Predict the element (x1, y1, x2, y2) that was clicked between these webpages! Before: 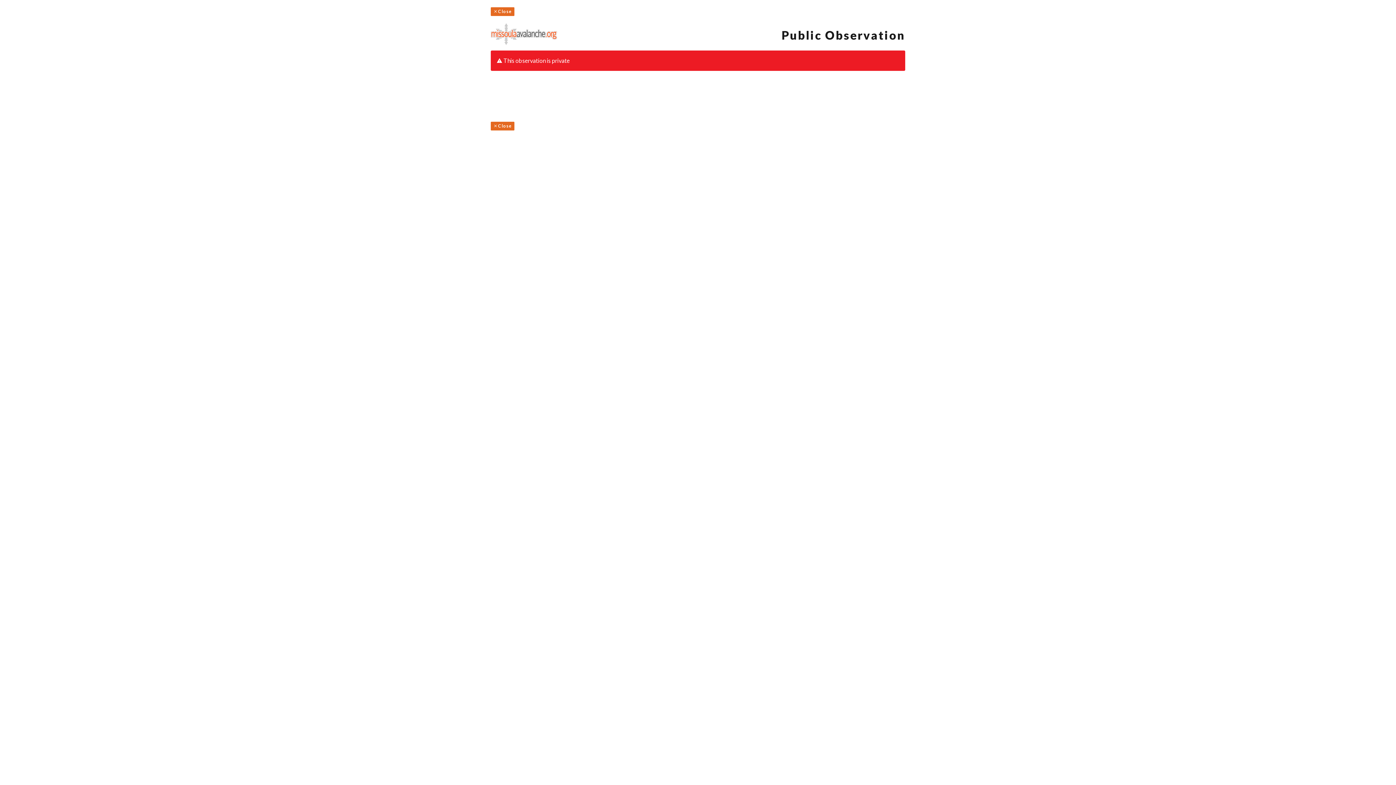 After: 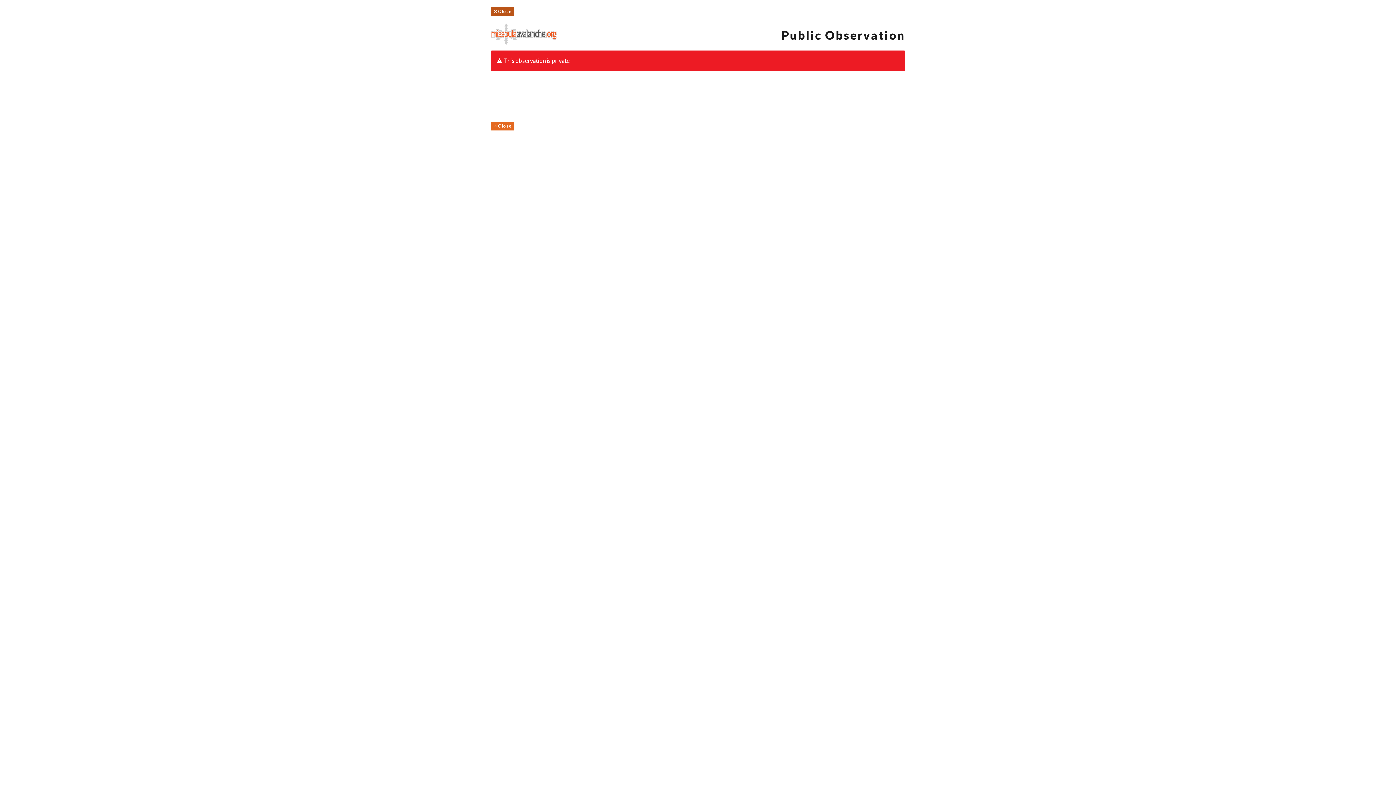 Action: label: Close bbox: (490, 7, 514, 16)